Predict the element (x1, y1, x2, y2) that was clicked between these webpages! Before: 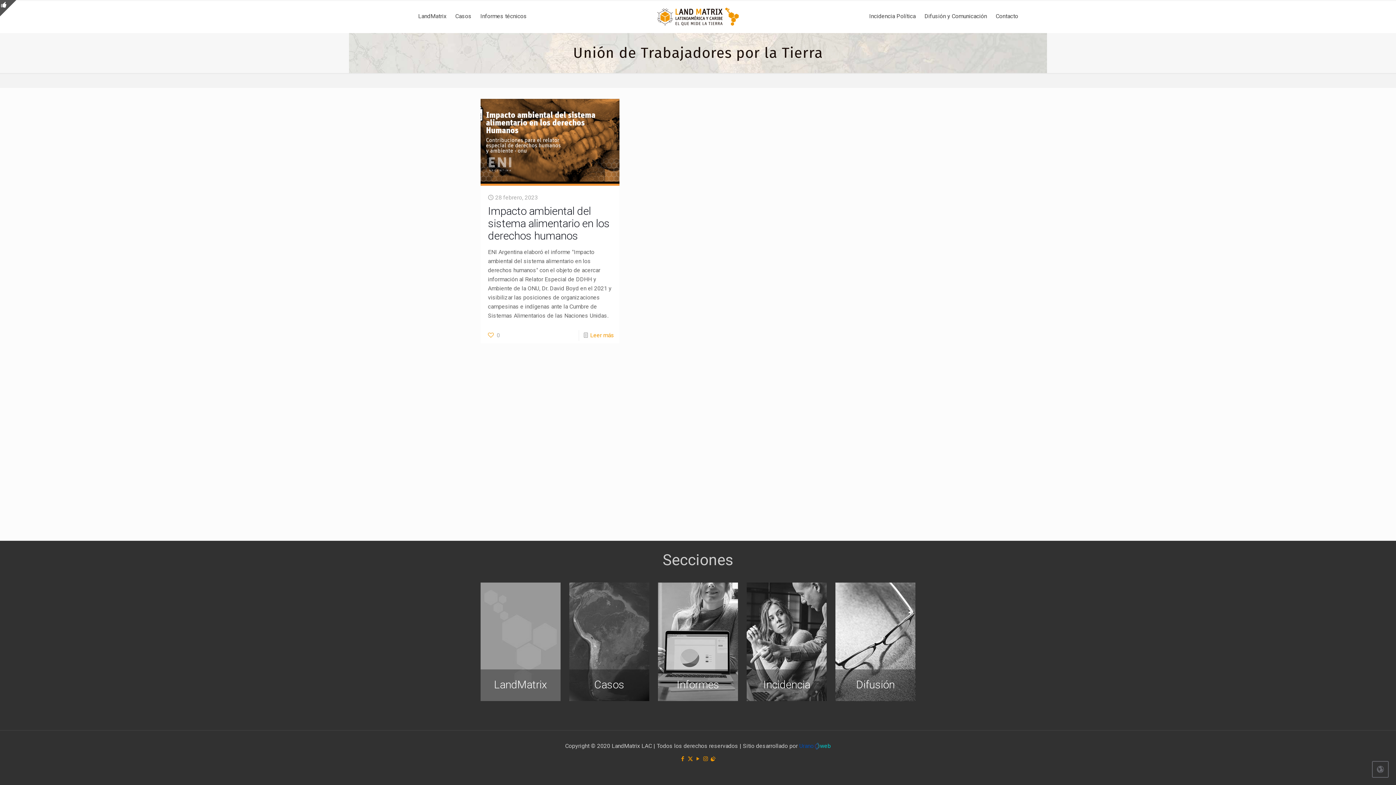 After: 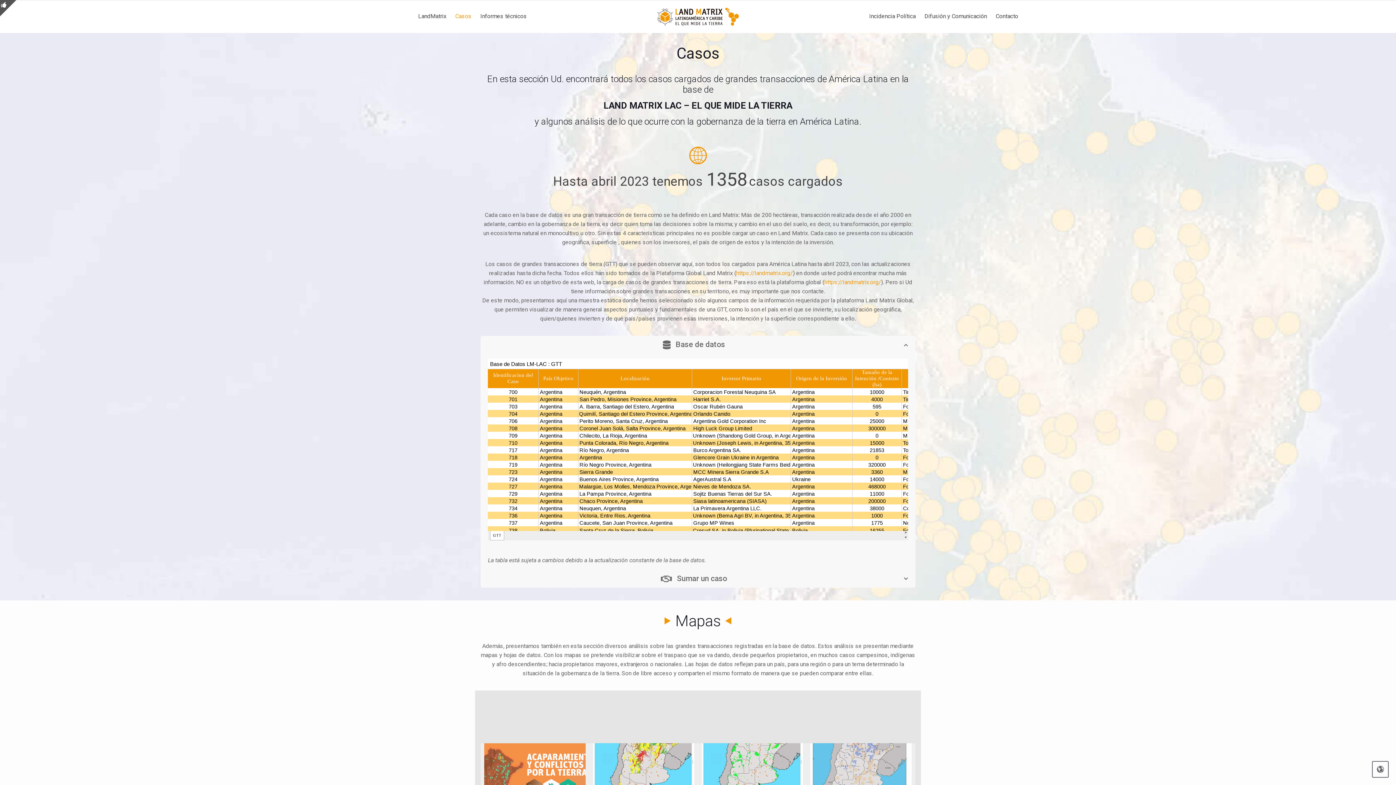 Action: label: Casos bbox: (451, 0, 475, 32)